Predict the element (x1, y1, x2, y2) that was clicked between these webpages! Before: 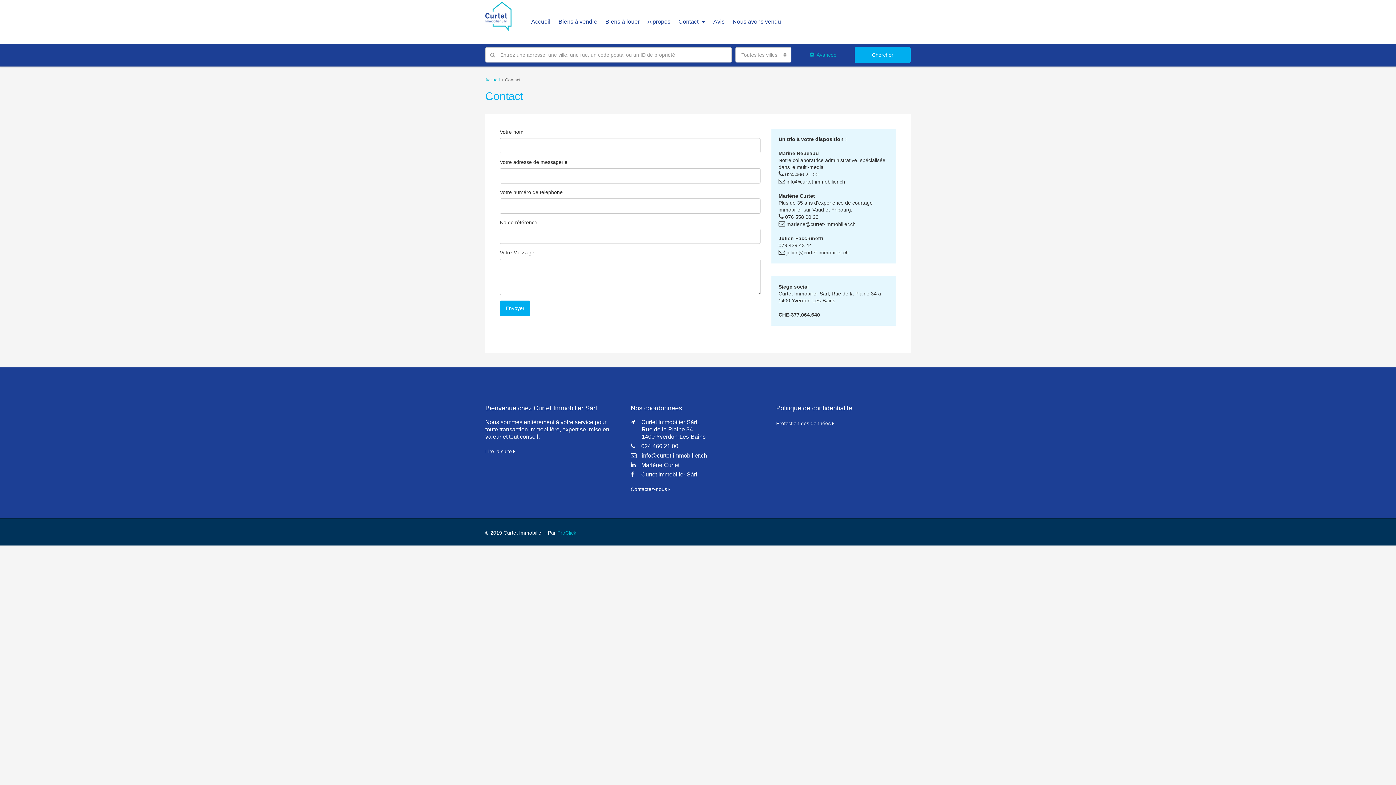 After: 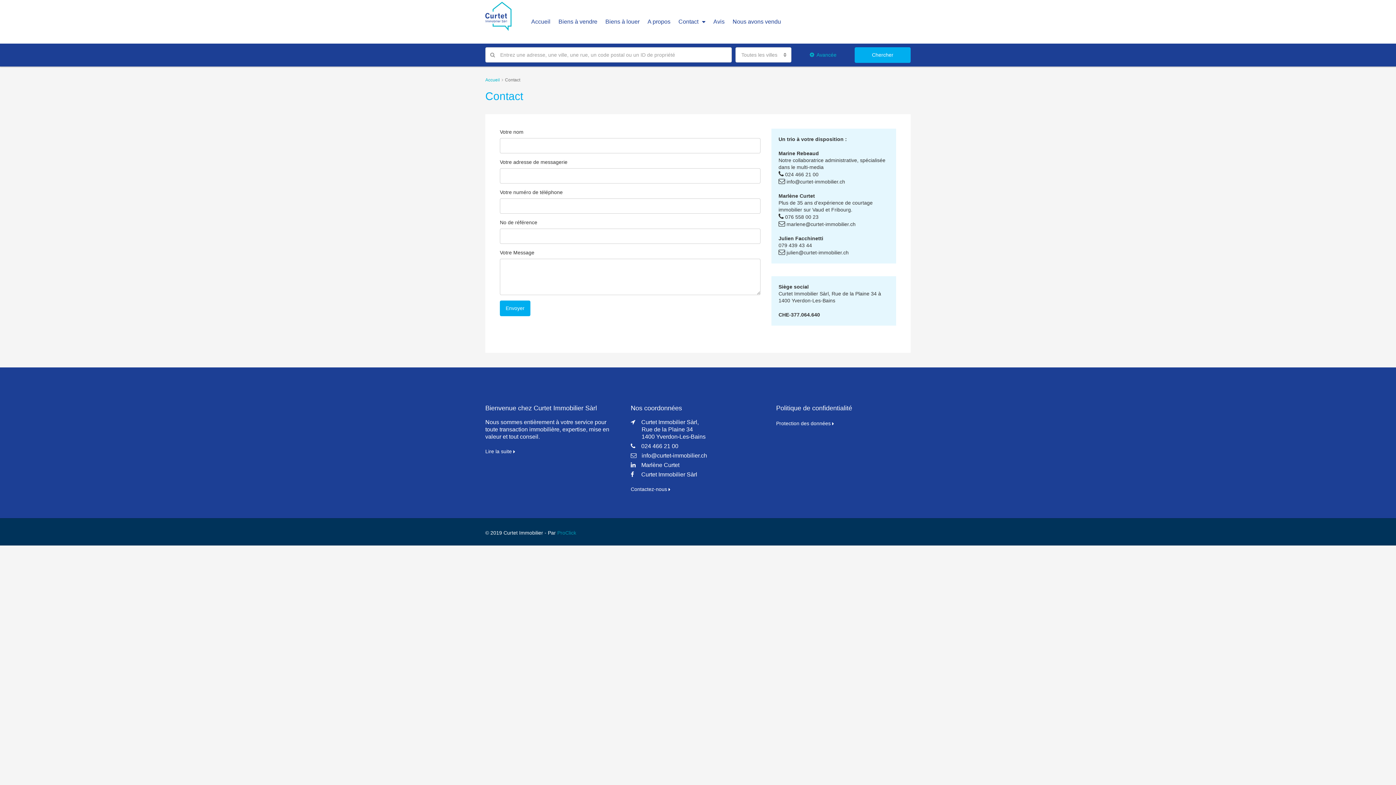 Action: bbox: (557, 530, 576, 536) label: ProClick